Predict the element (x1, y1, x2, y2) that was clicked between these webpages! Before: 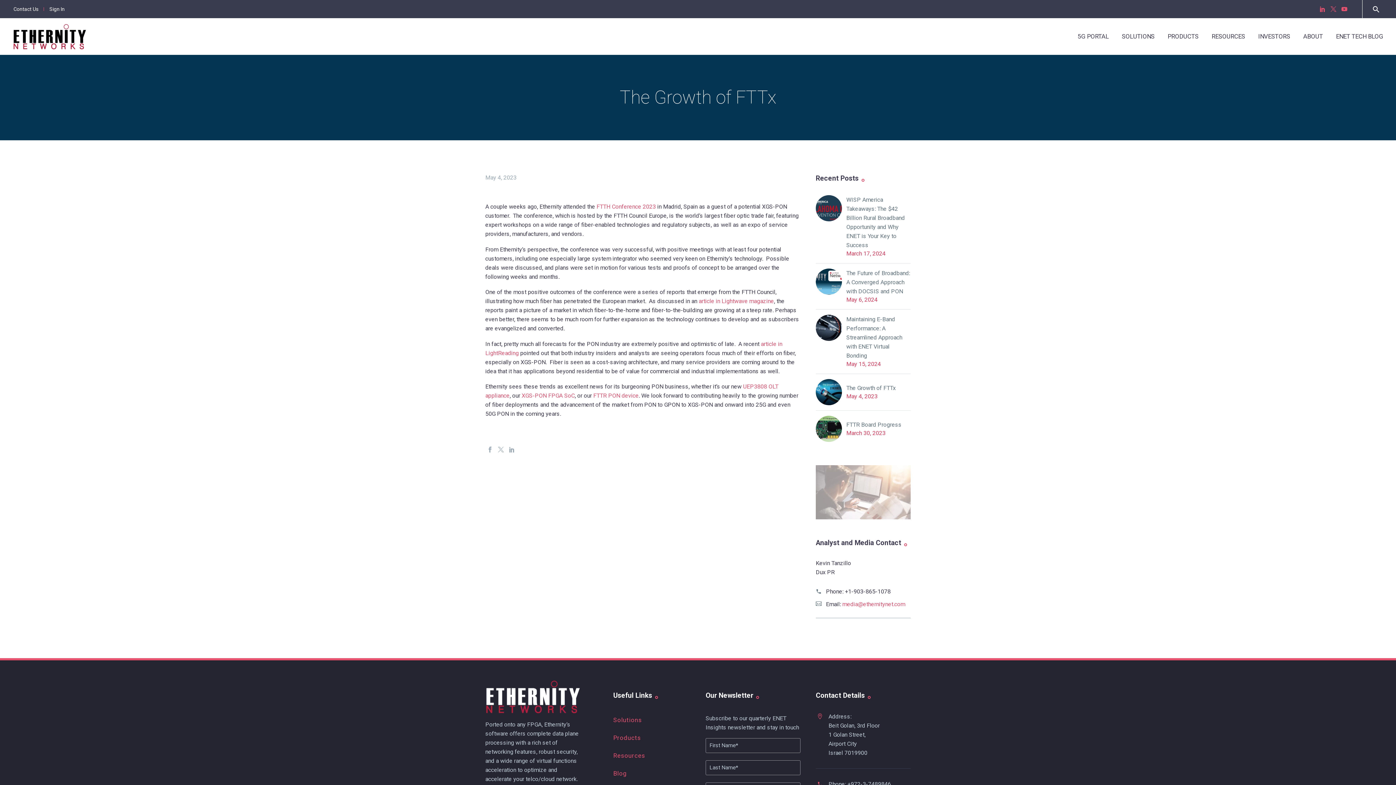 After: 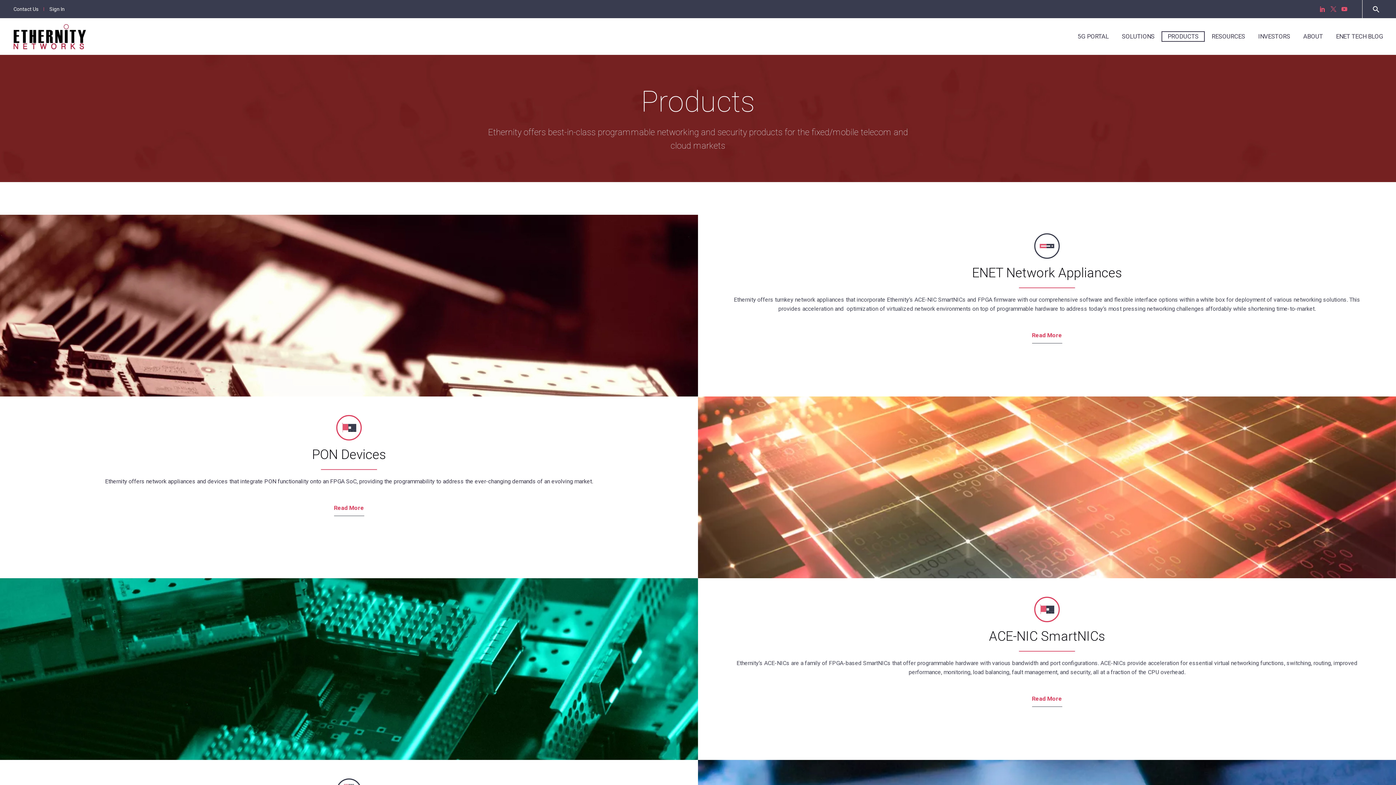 Action: bbox: (1162, 32, 1204, 41) label: PRODUCTS